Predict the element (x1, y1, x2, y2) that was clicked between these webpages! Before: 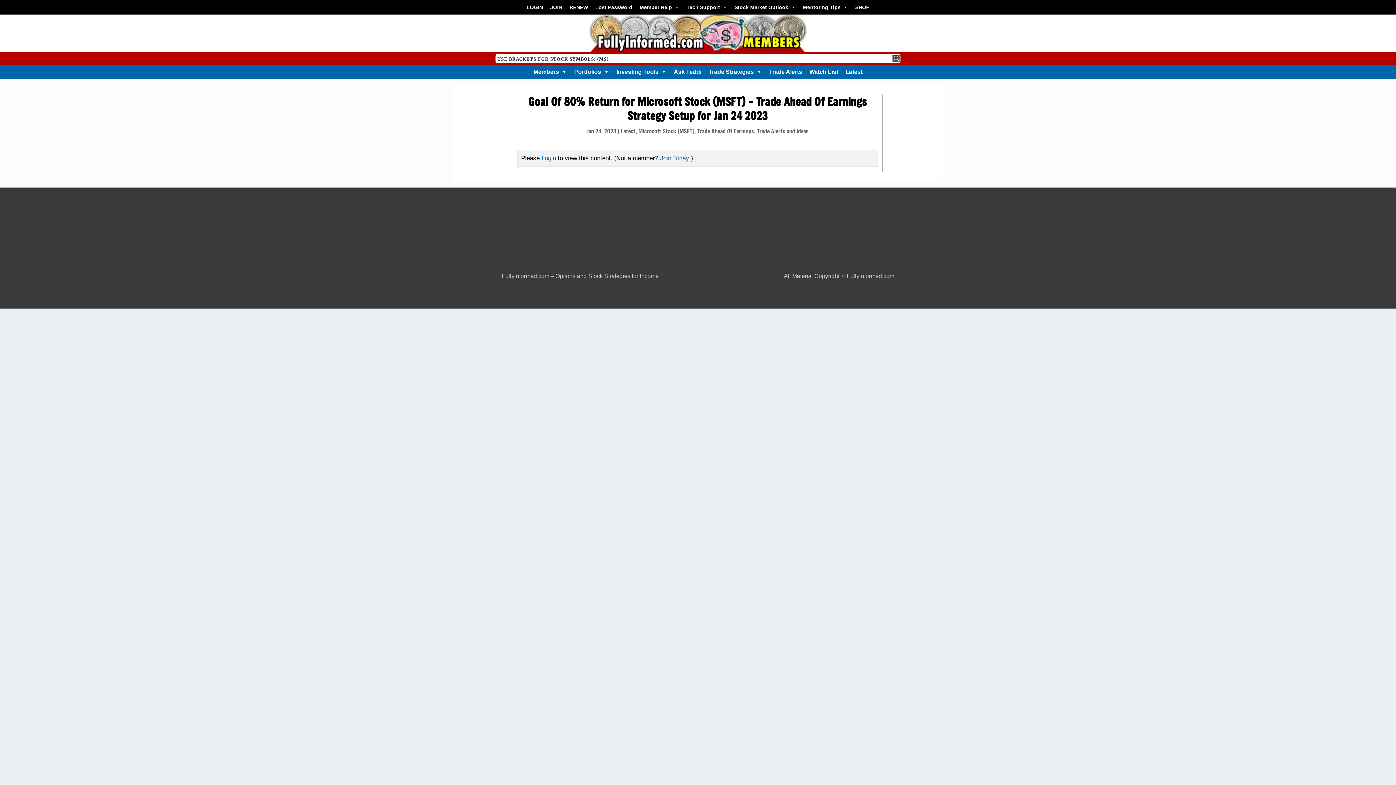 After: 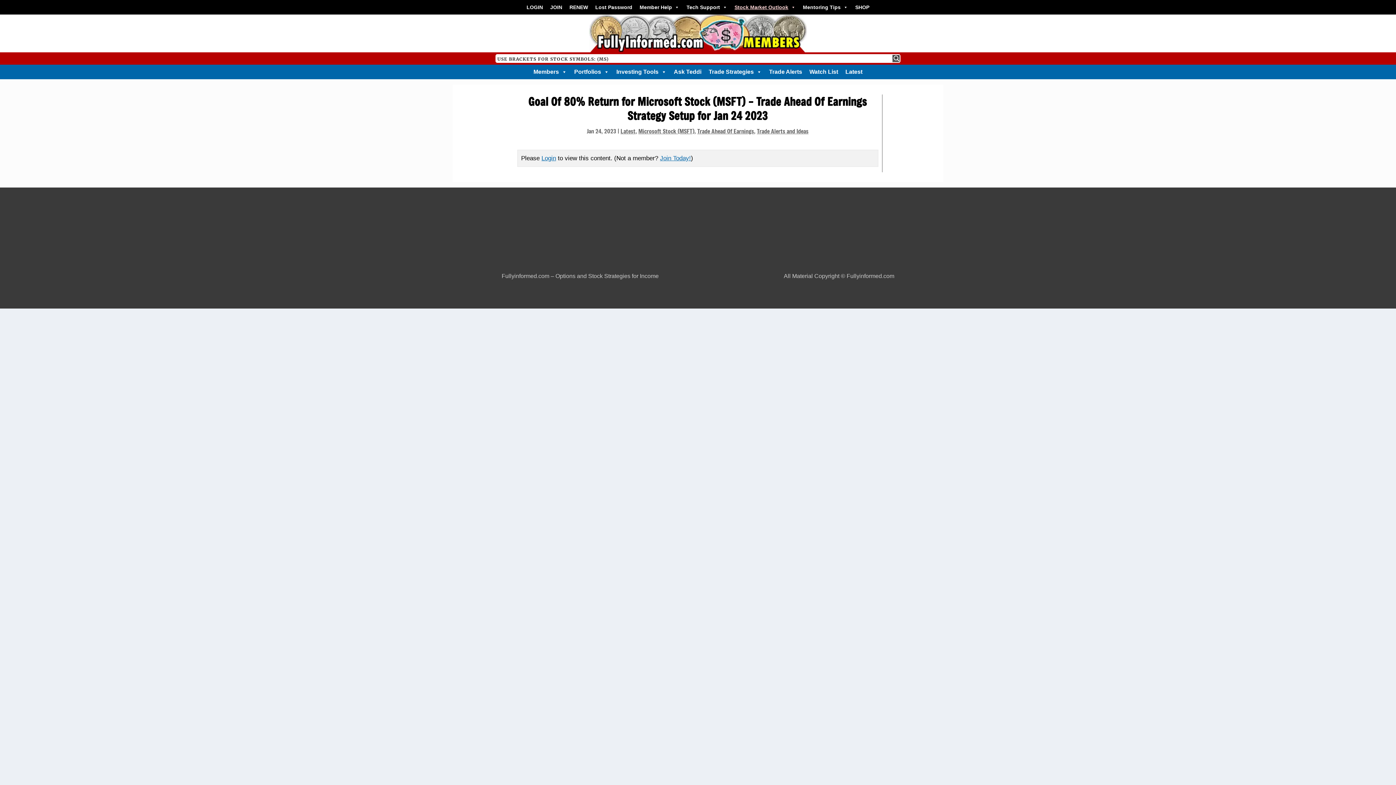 Action: label: Stock Market Outlook bbox: (731, 0, 799, 14)